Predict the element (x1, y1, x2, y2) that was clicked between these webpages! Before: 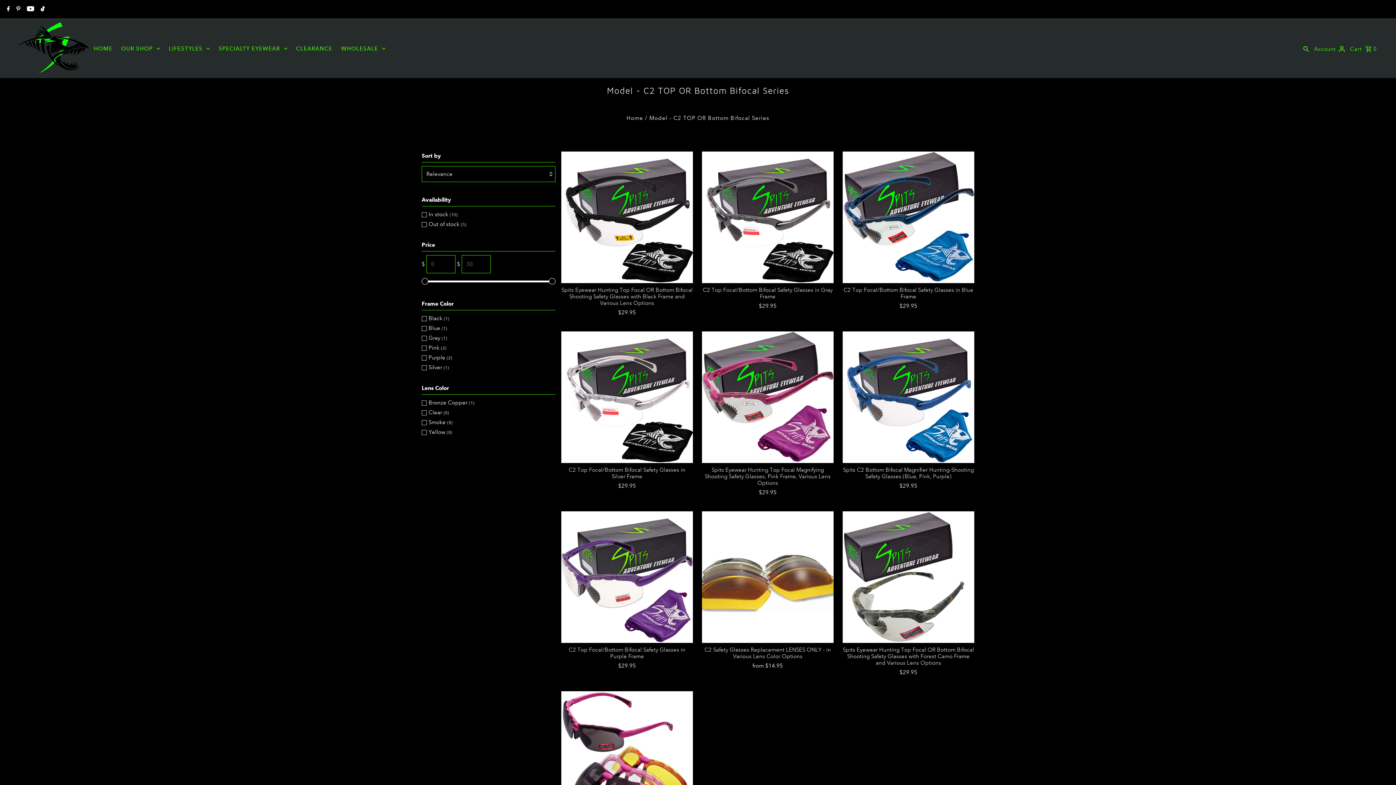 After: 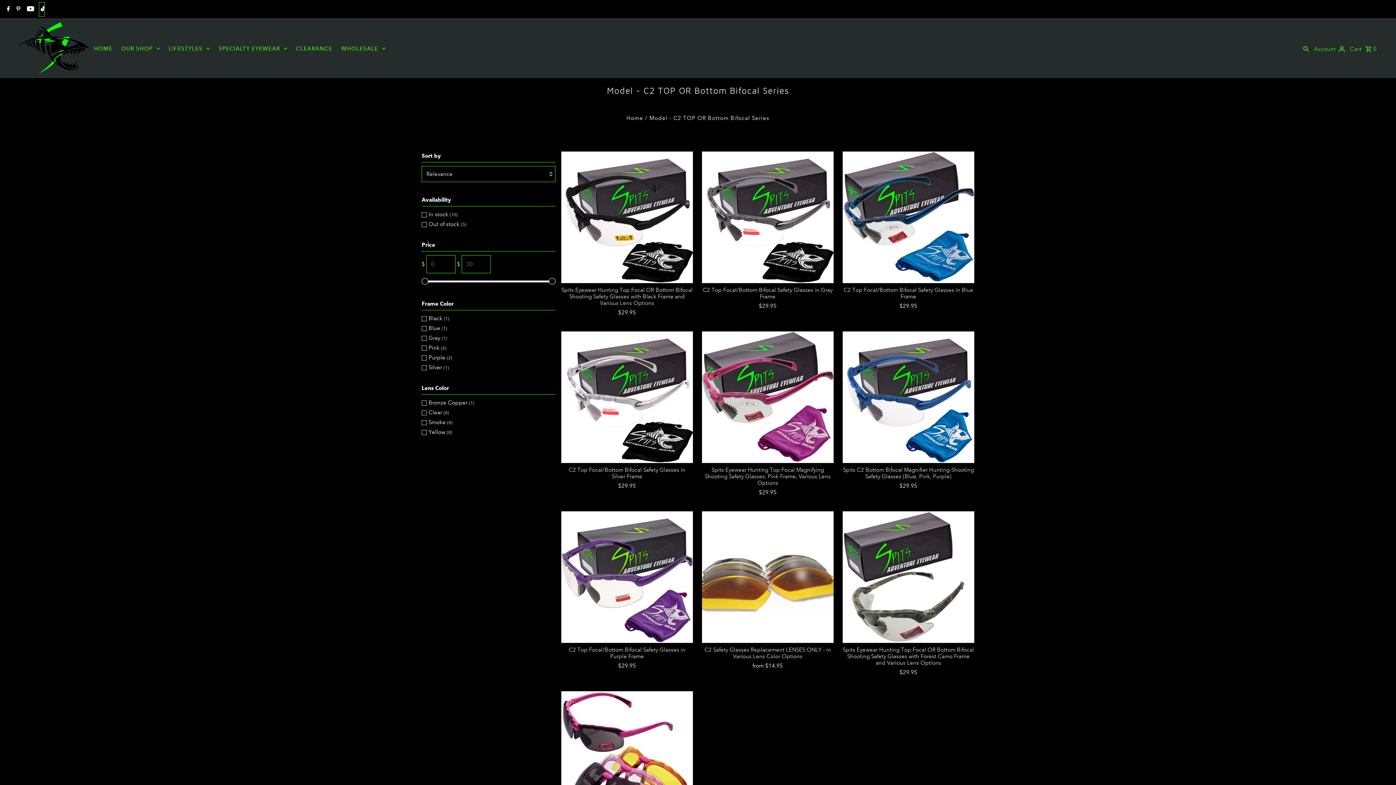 Action: label: Tiktok bbox: (38, 2, 44, 16)